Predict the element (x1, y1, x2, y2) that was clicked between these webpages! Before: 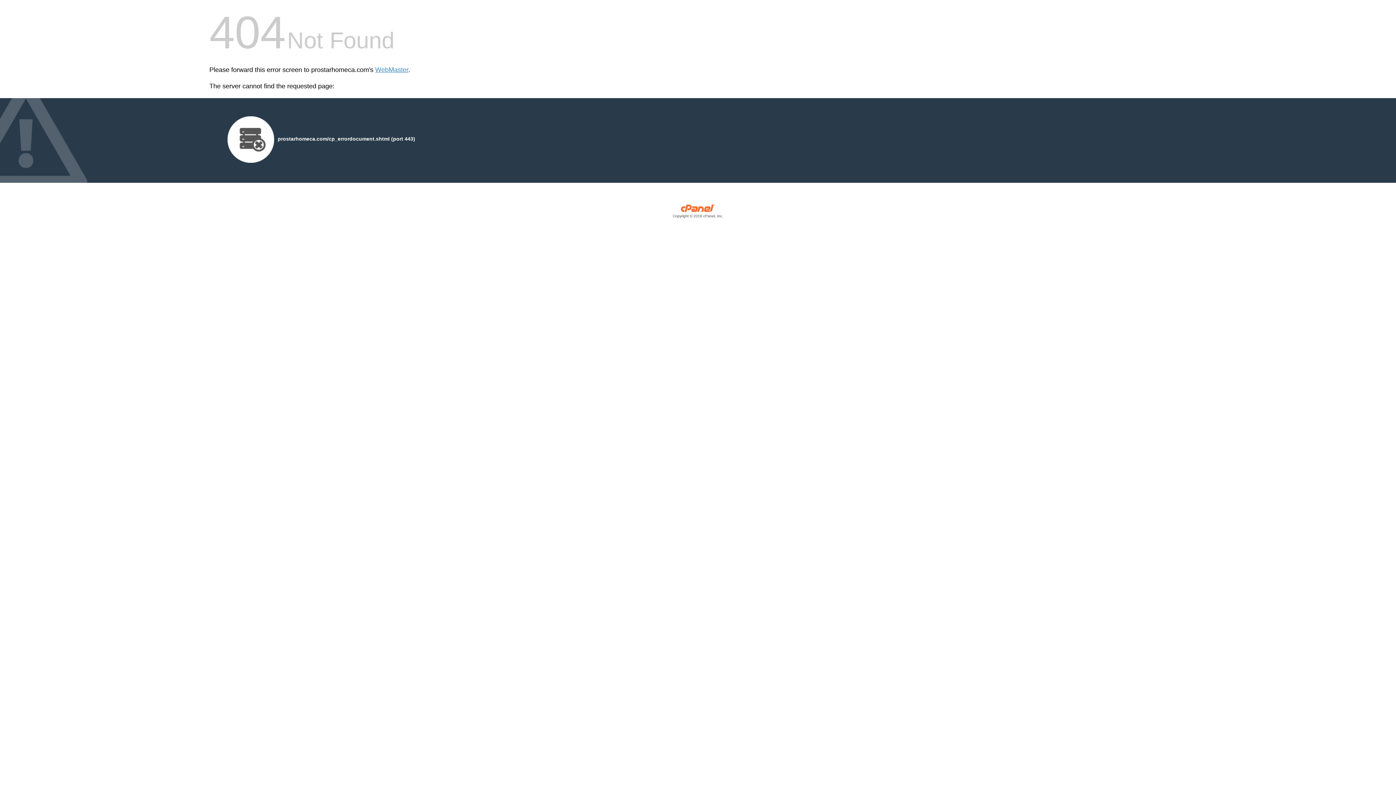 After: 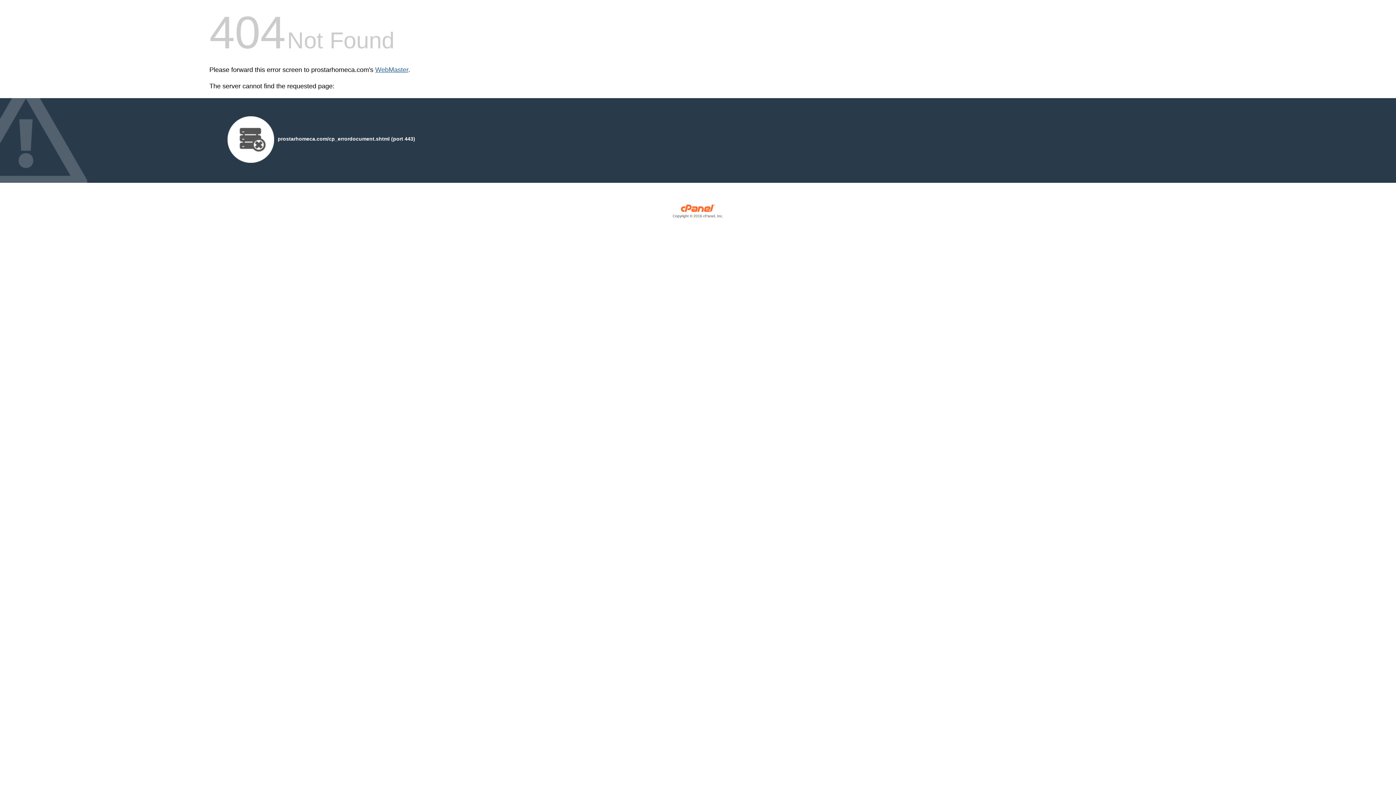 Action: label: WebMaster bbox: (375, 66, 408, 73)